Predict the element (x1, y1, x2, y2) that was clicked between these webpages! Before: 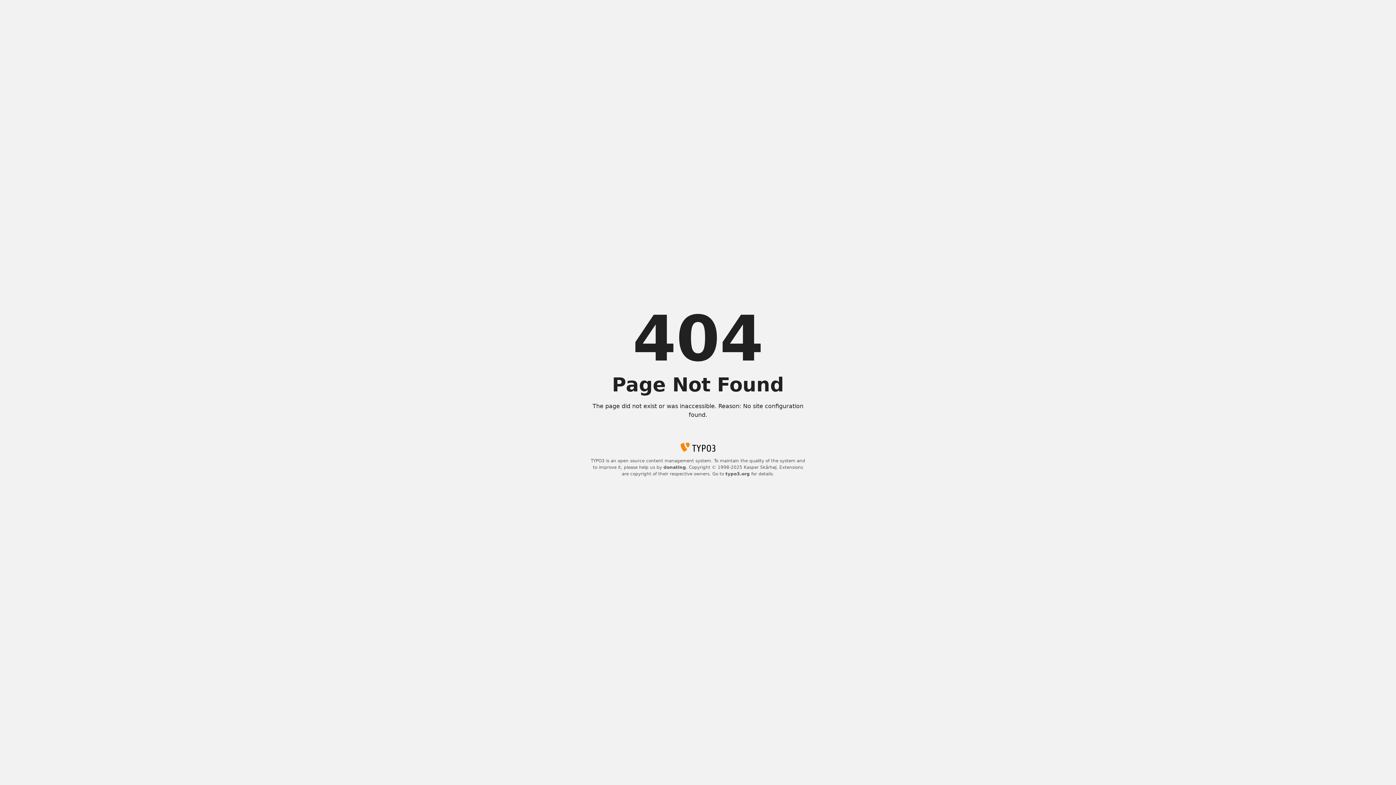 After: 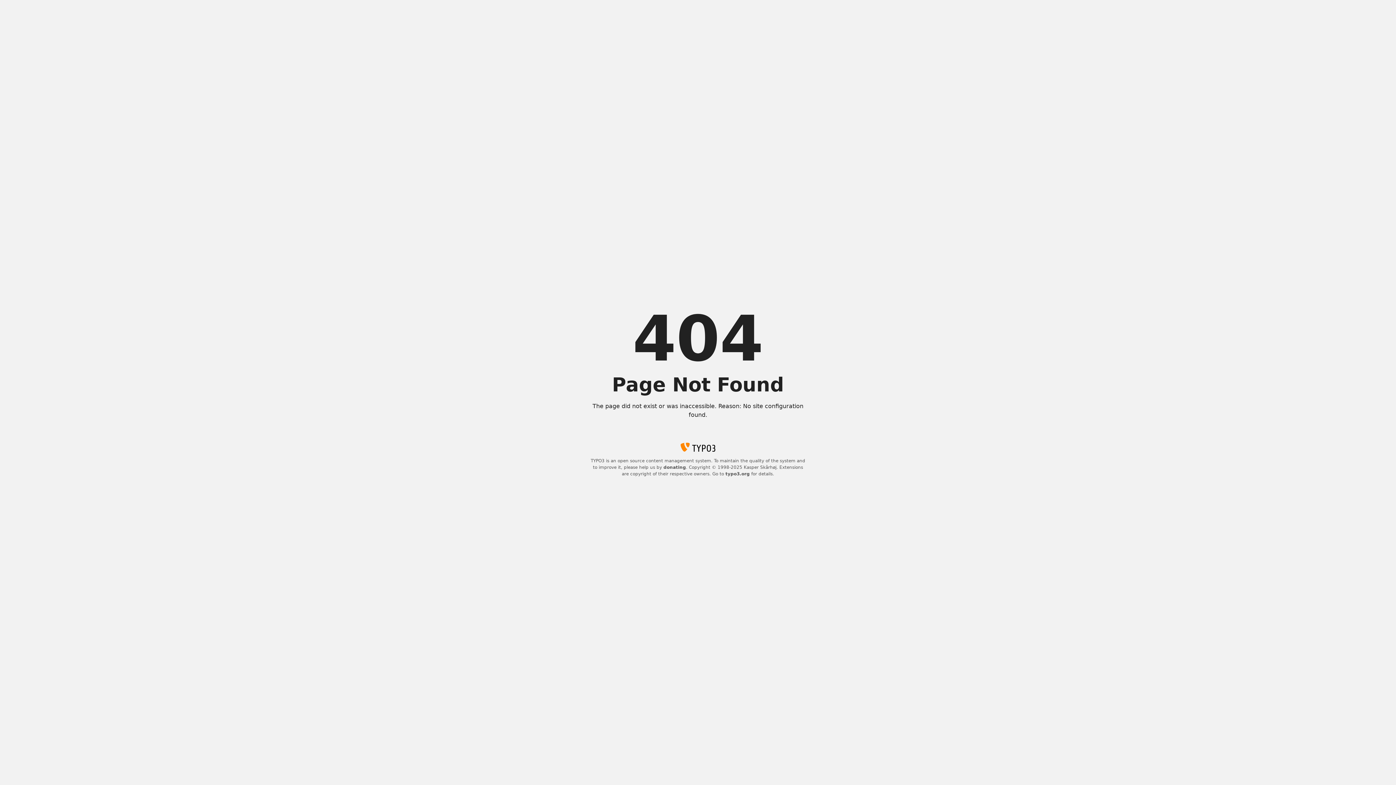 Action: bbox: (663, 465, 686, 470) label: donating